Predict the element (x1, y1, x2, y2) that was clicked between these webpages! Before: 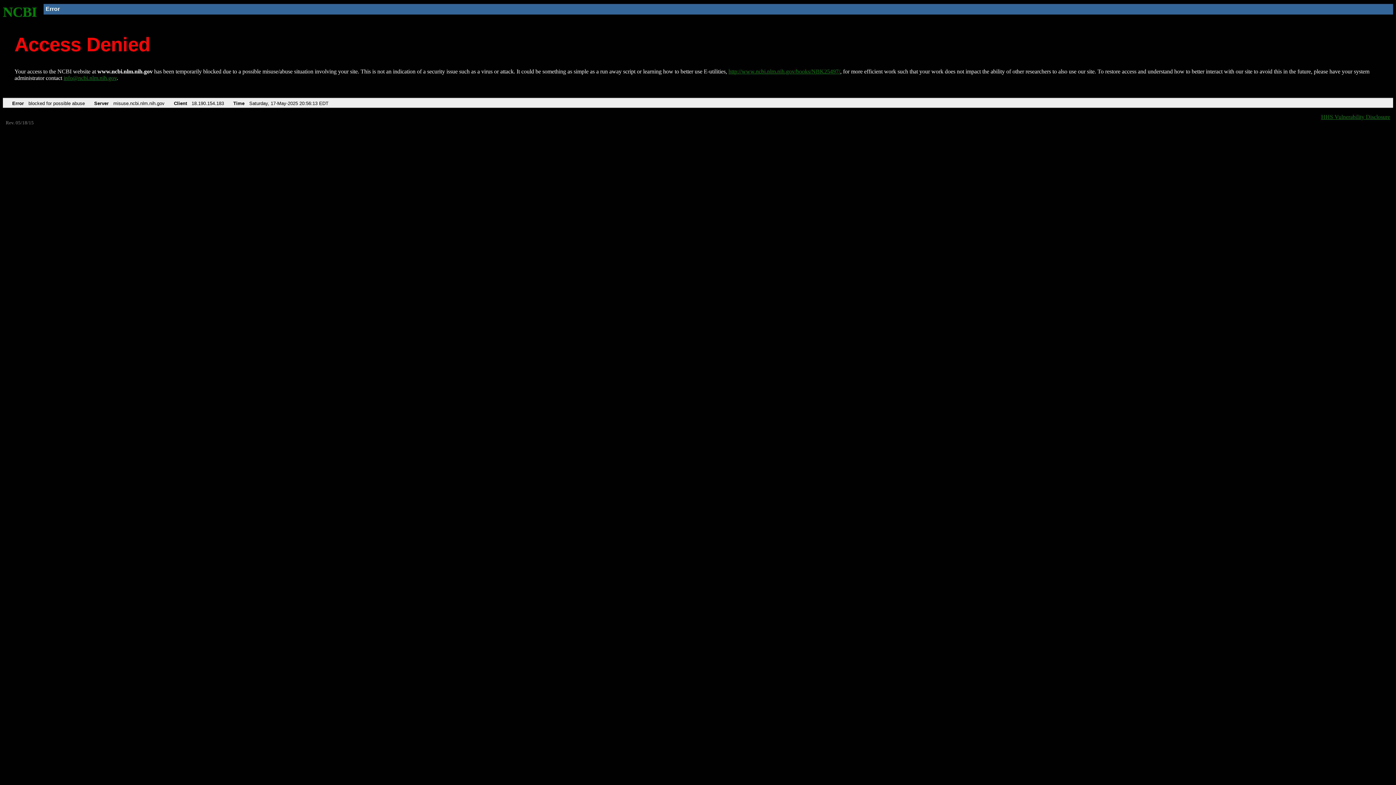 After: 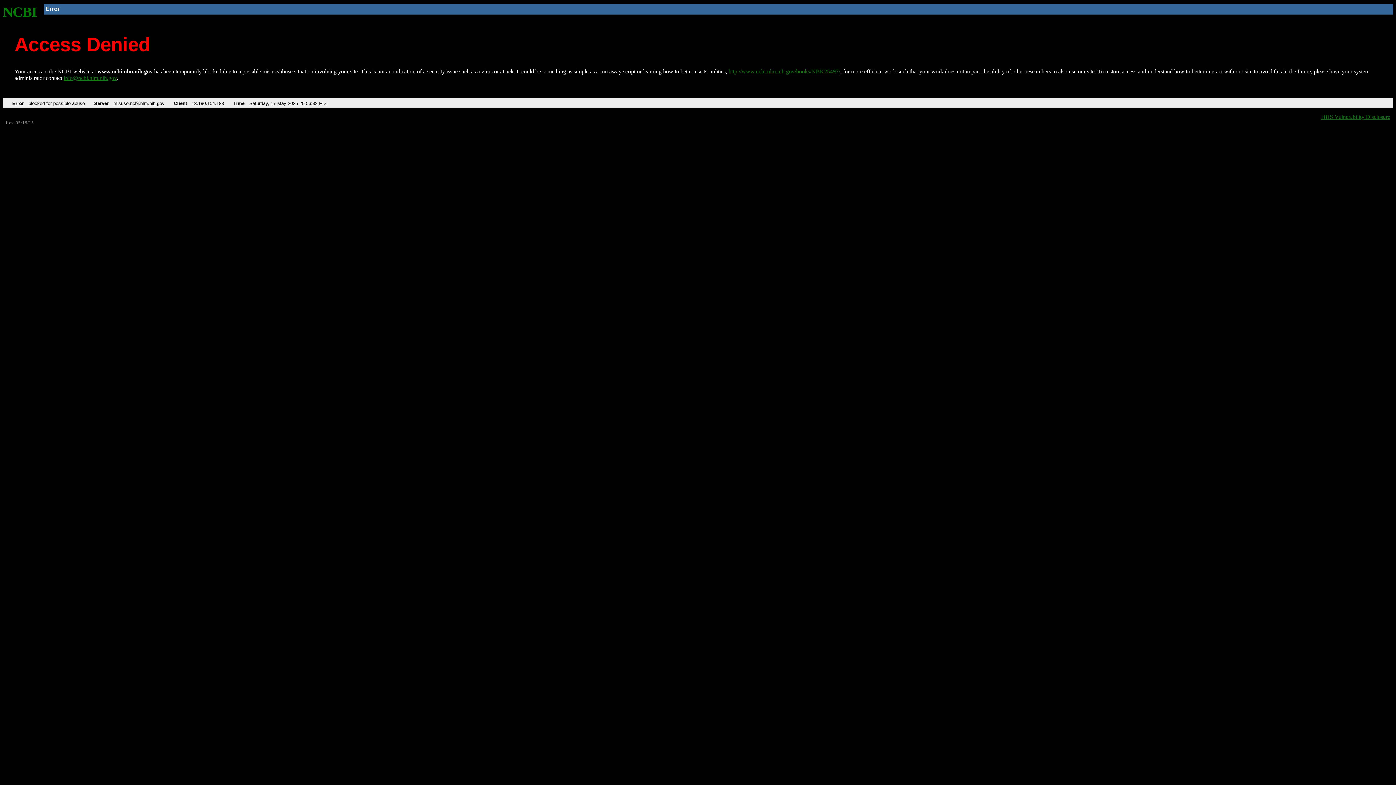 Action: bbox: (2, 4, 37, 19) label: NCBI